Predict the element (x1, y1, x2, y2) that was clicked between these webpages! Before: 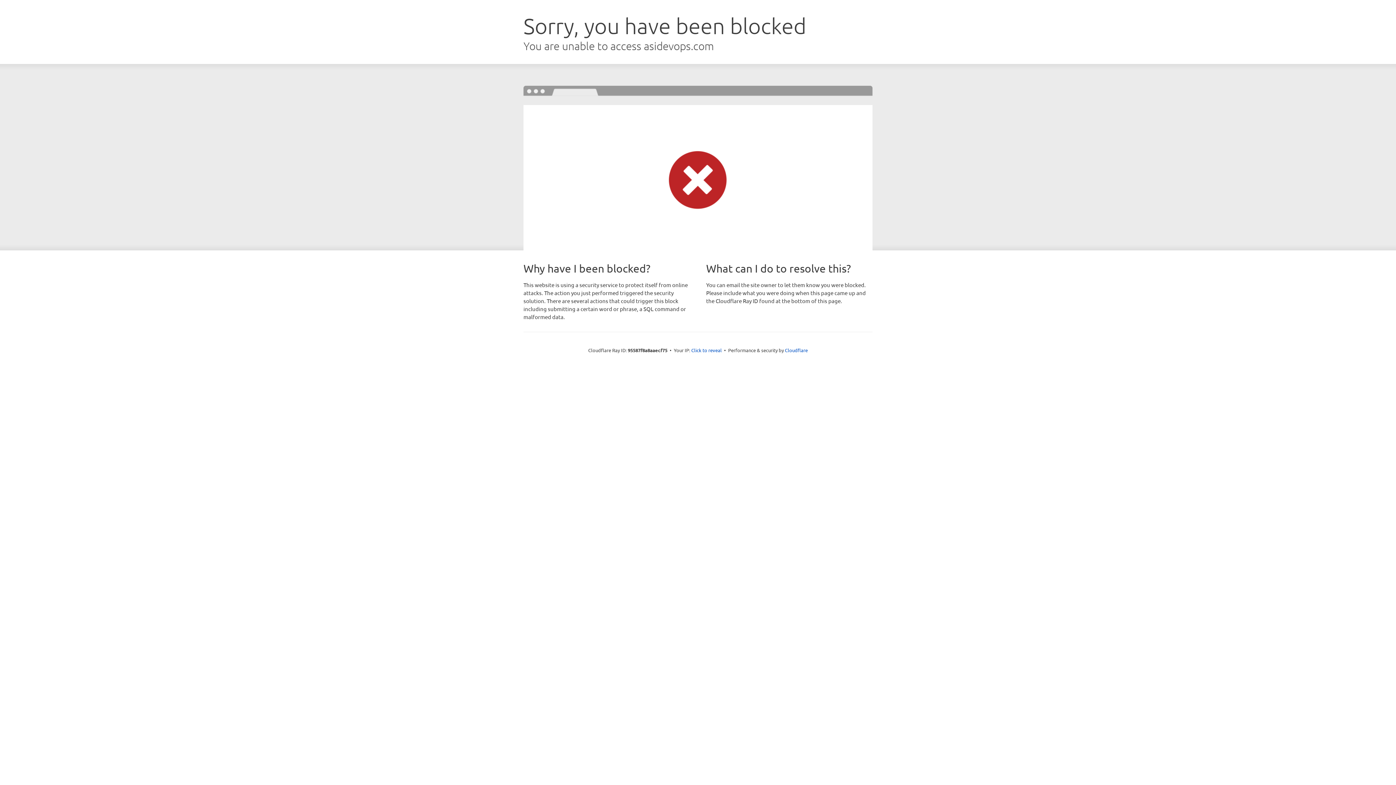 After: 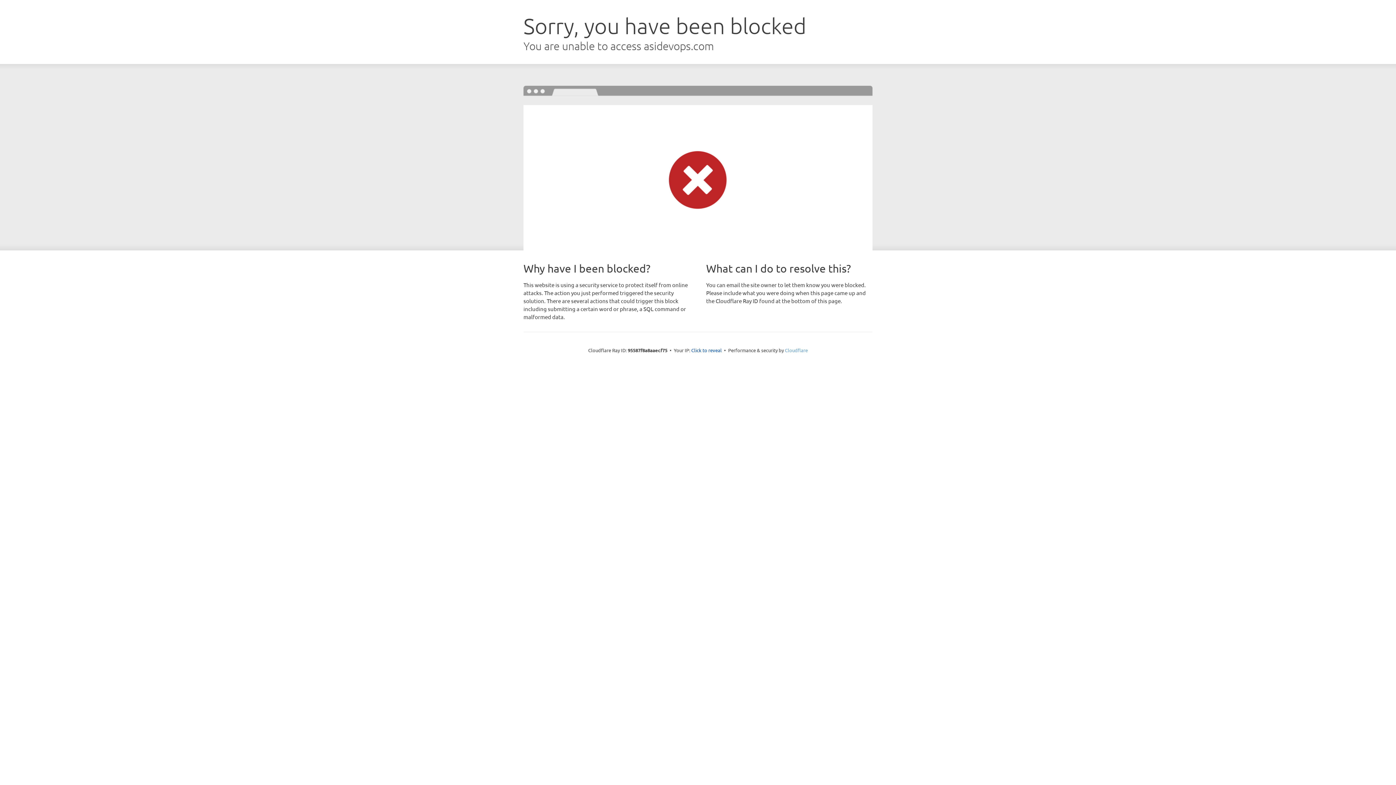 Action: bbox: (785, 347, 808, 353) label: Cloudflare